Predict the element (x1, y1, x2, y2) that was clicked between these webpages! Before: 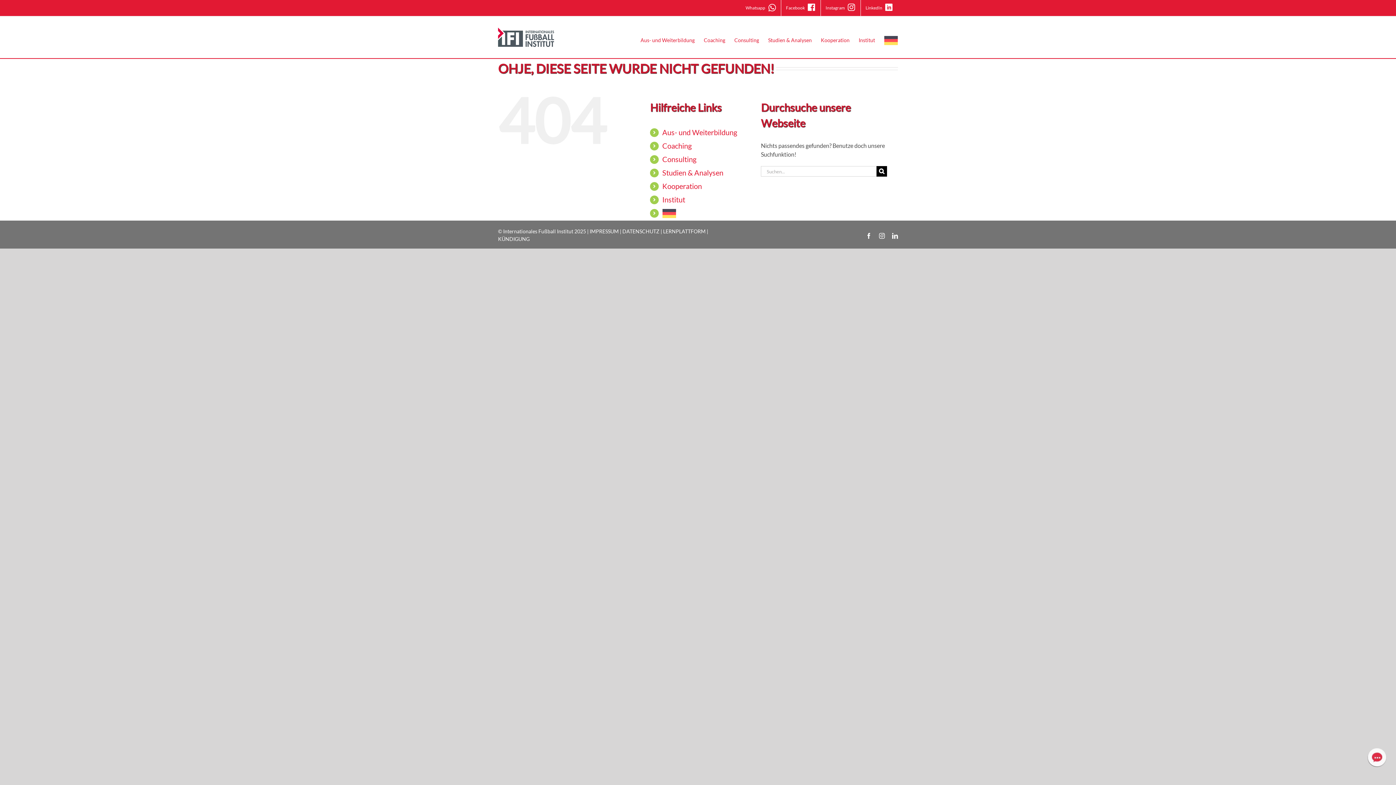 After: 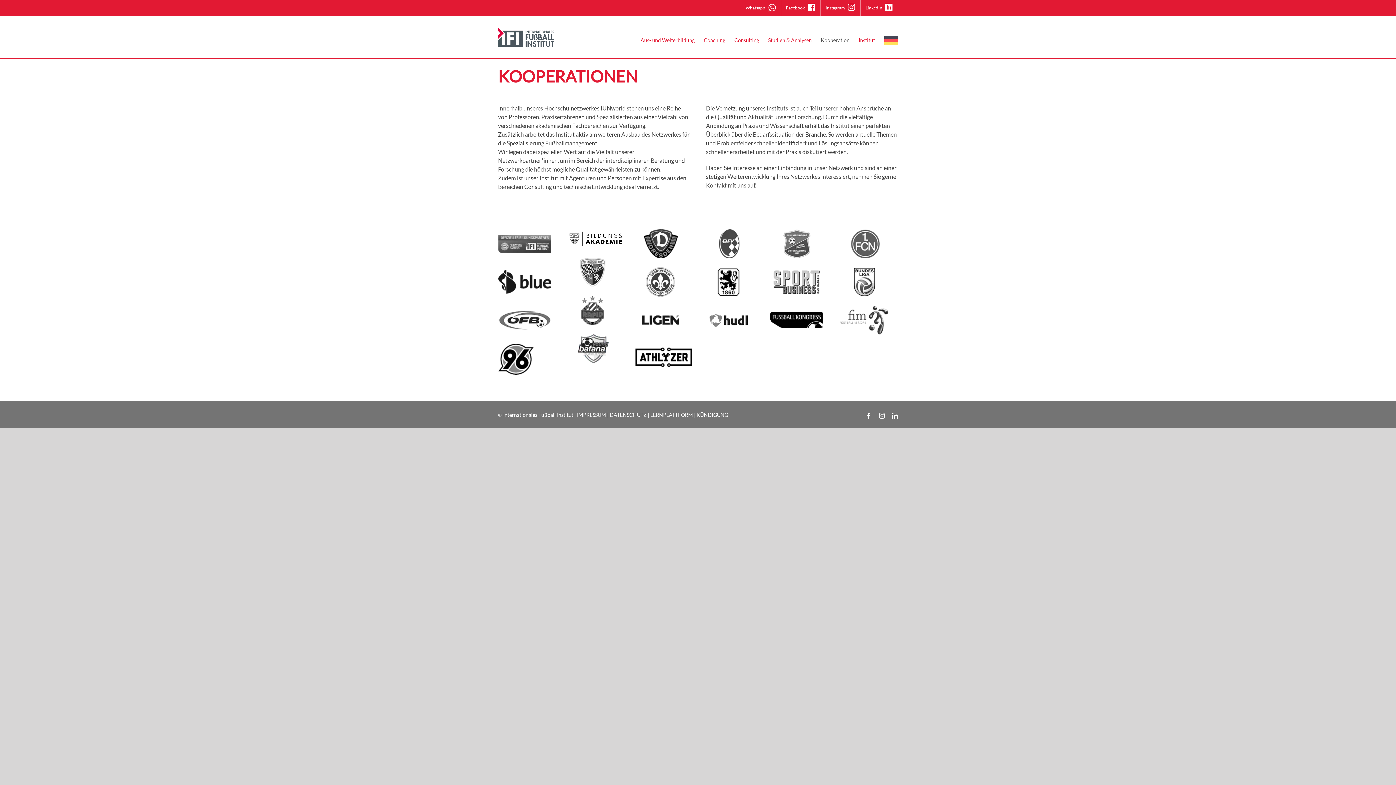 Action: bbox: (821, 25, 849, 55) label: Kooperation